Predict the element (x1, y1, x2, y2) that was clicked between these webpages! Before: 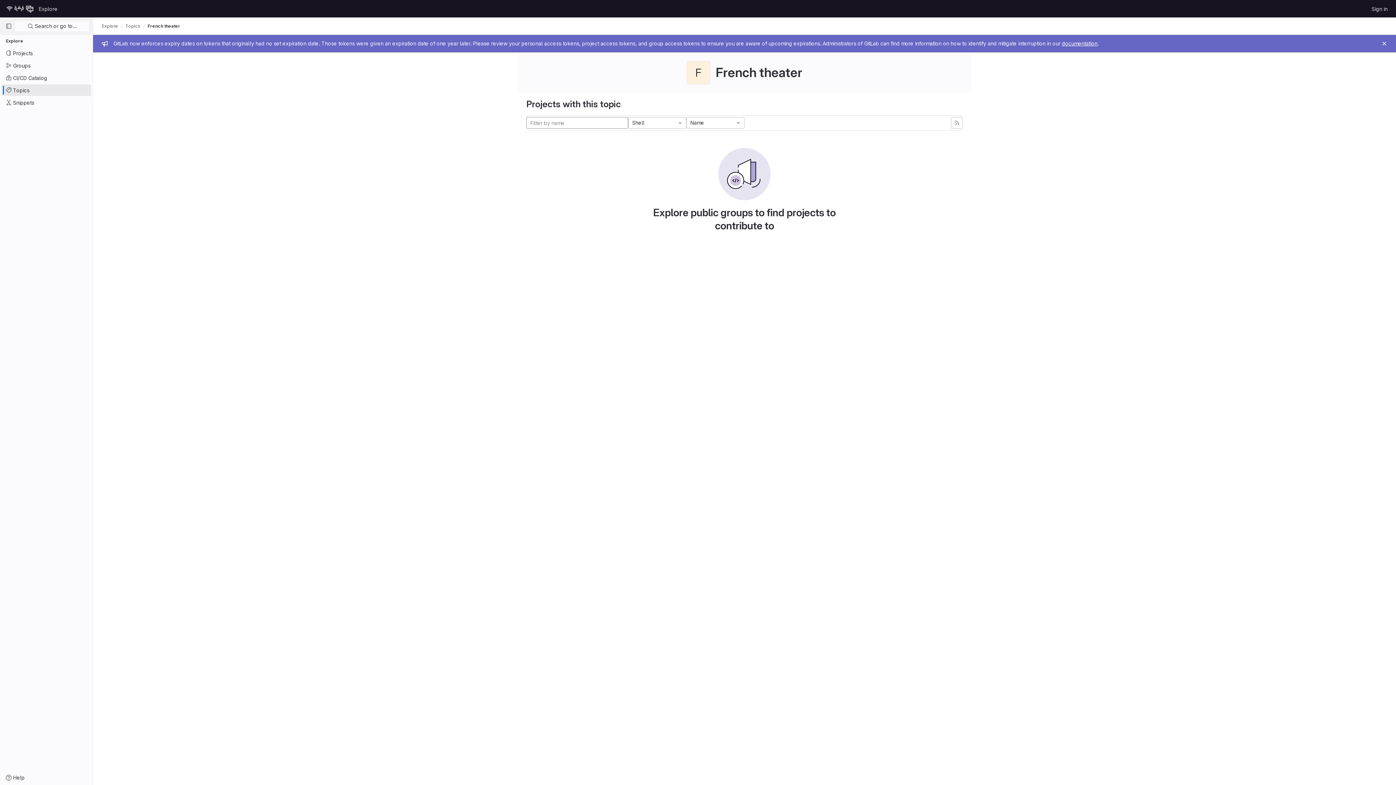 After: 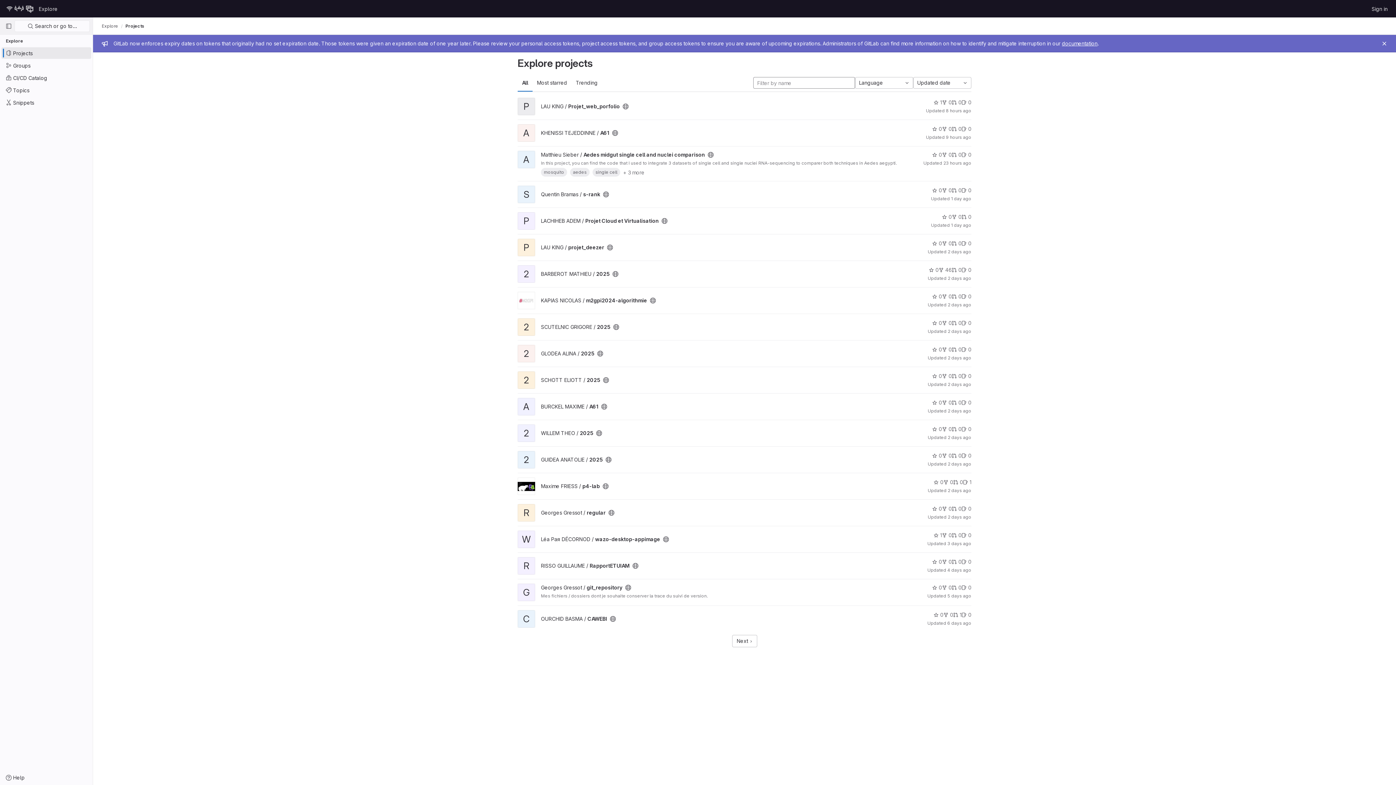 Action: label: Explore bbox: (101, 23, 118, 29)